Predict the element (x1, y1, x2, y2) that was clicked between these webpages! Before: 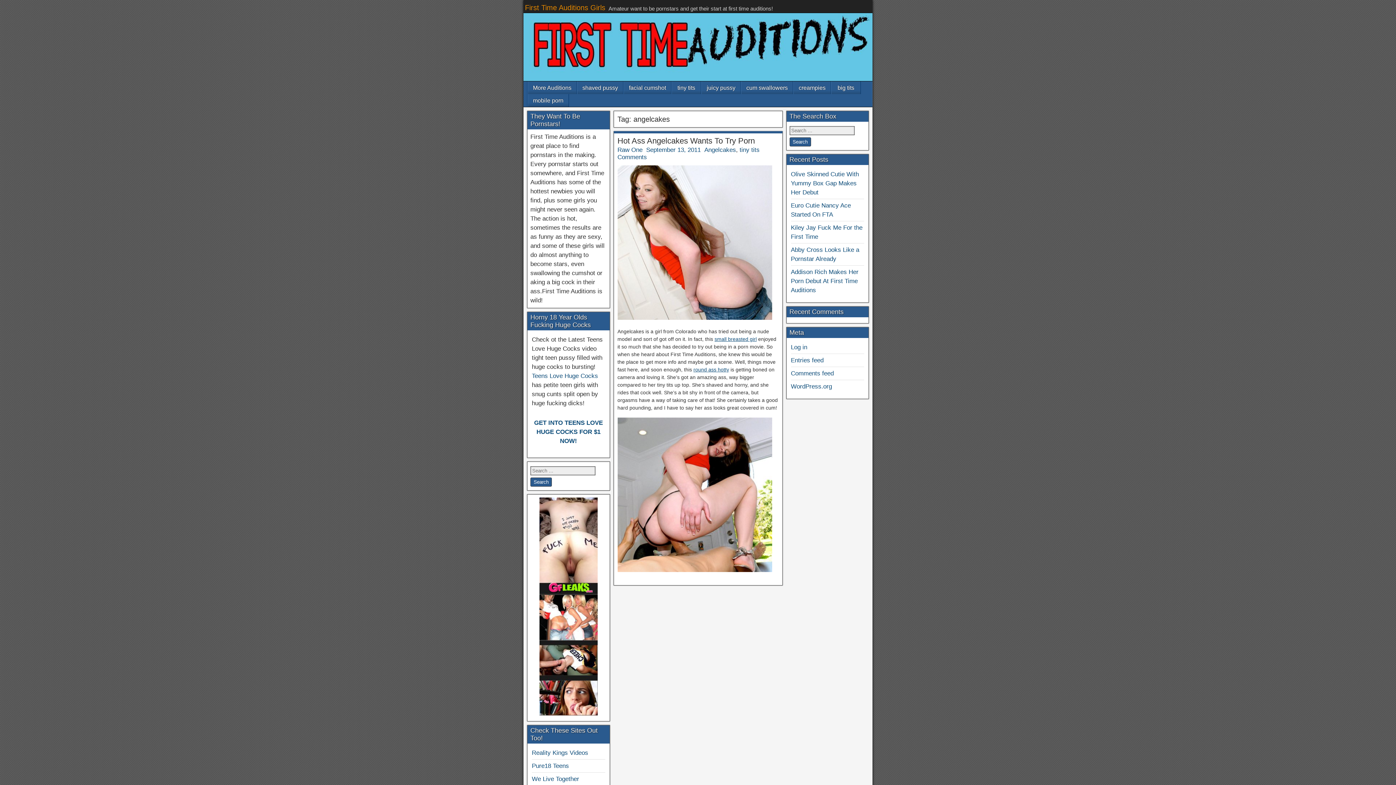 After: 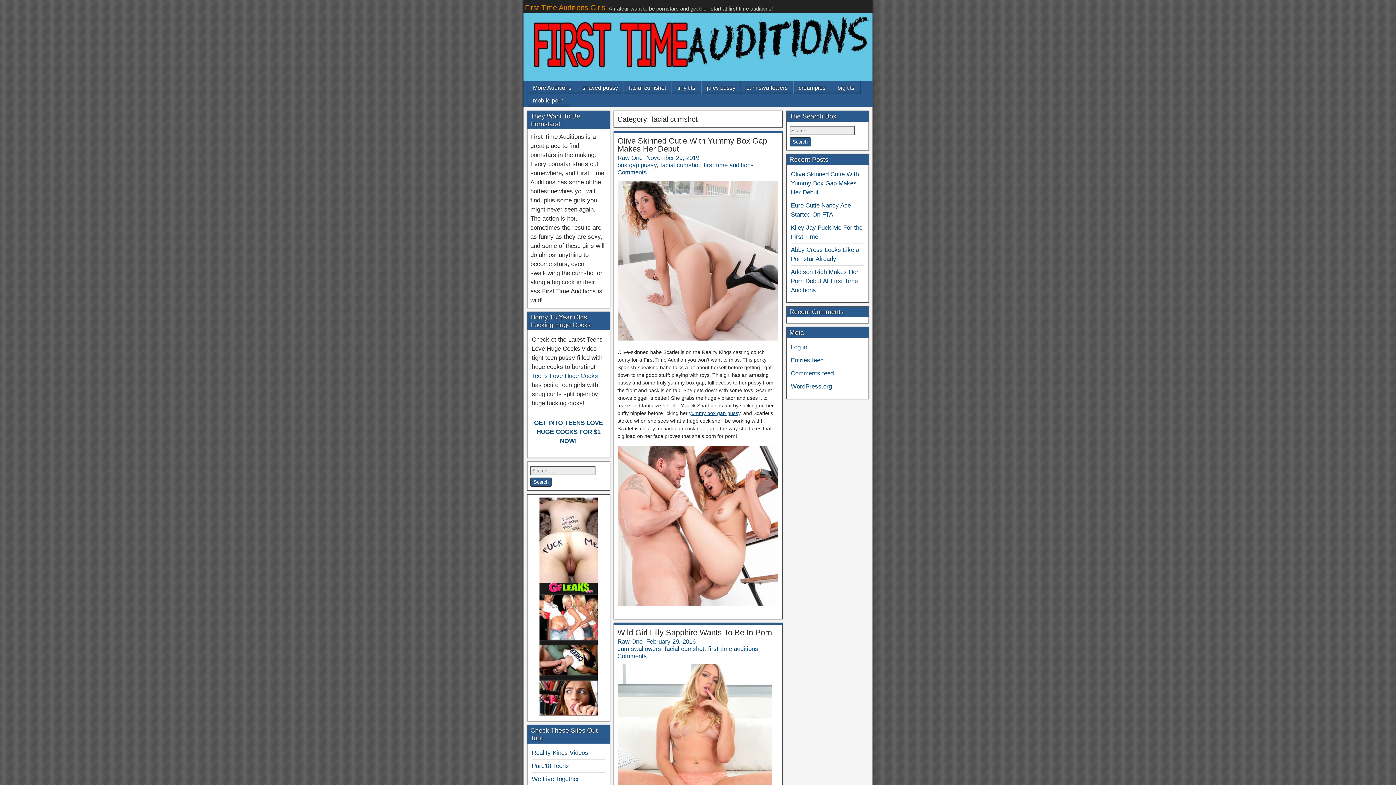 Action: label: facial cumshot bbox: (624, 81, 671, 94)